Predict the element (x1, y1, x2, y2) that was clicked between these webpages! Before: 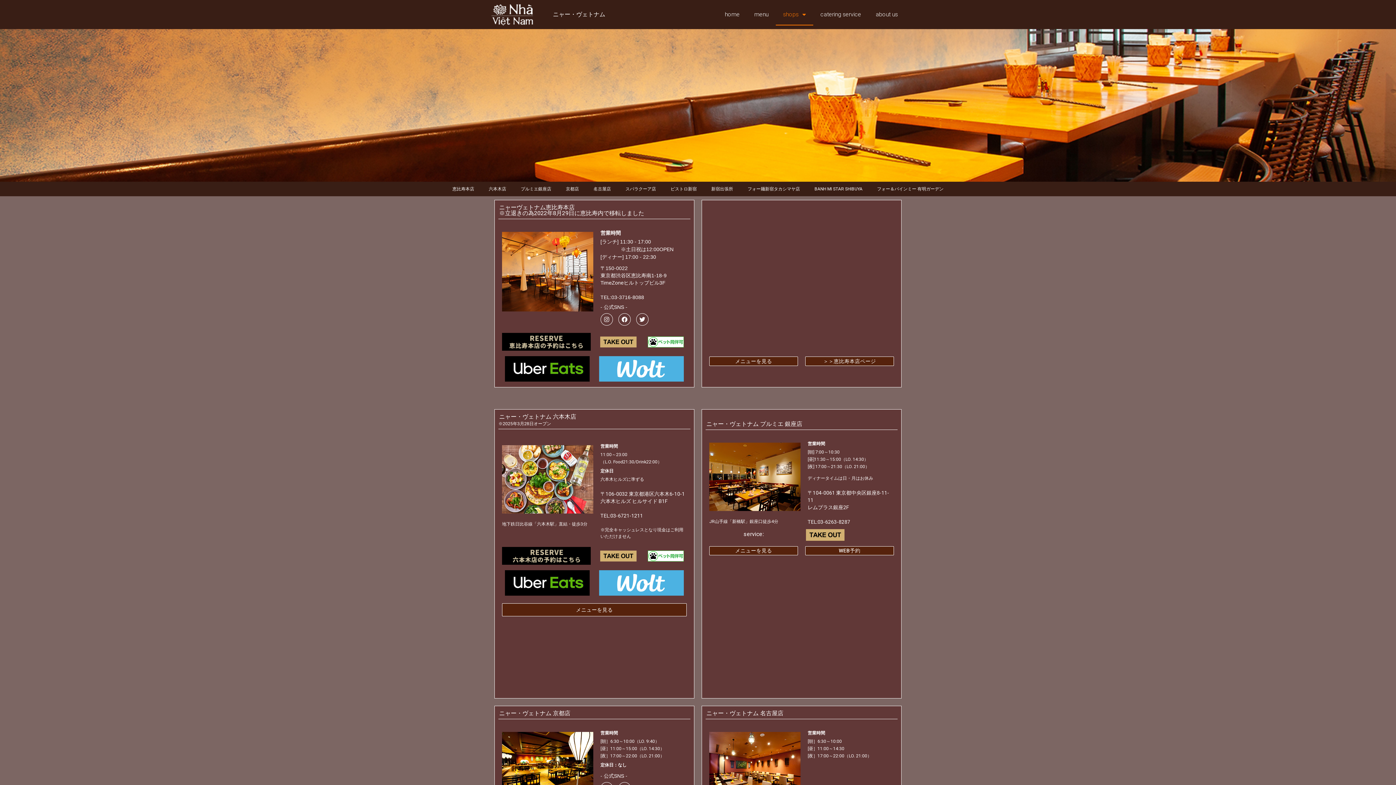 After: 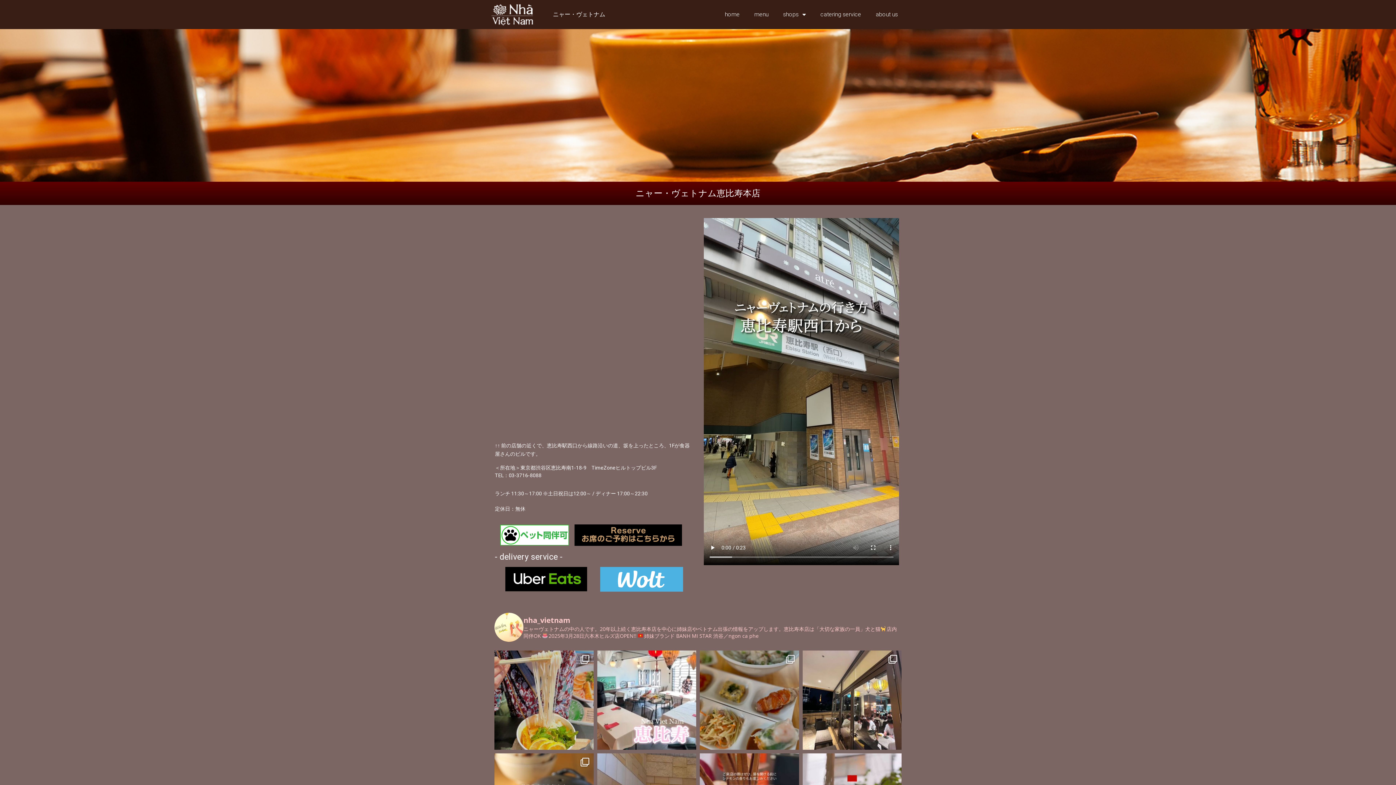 Action: label: 恵比寿本店 bbox: (445, 183, 481, 194)